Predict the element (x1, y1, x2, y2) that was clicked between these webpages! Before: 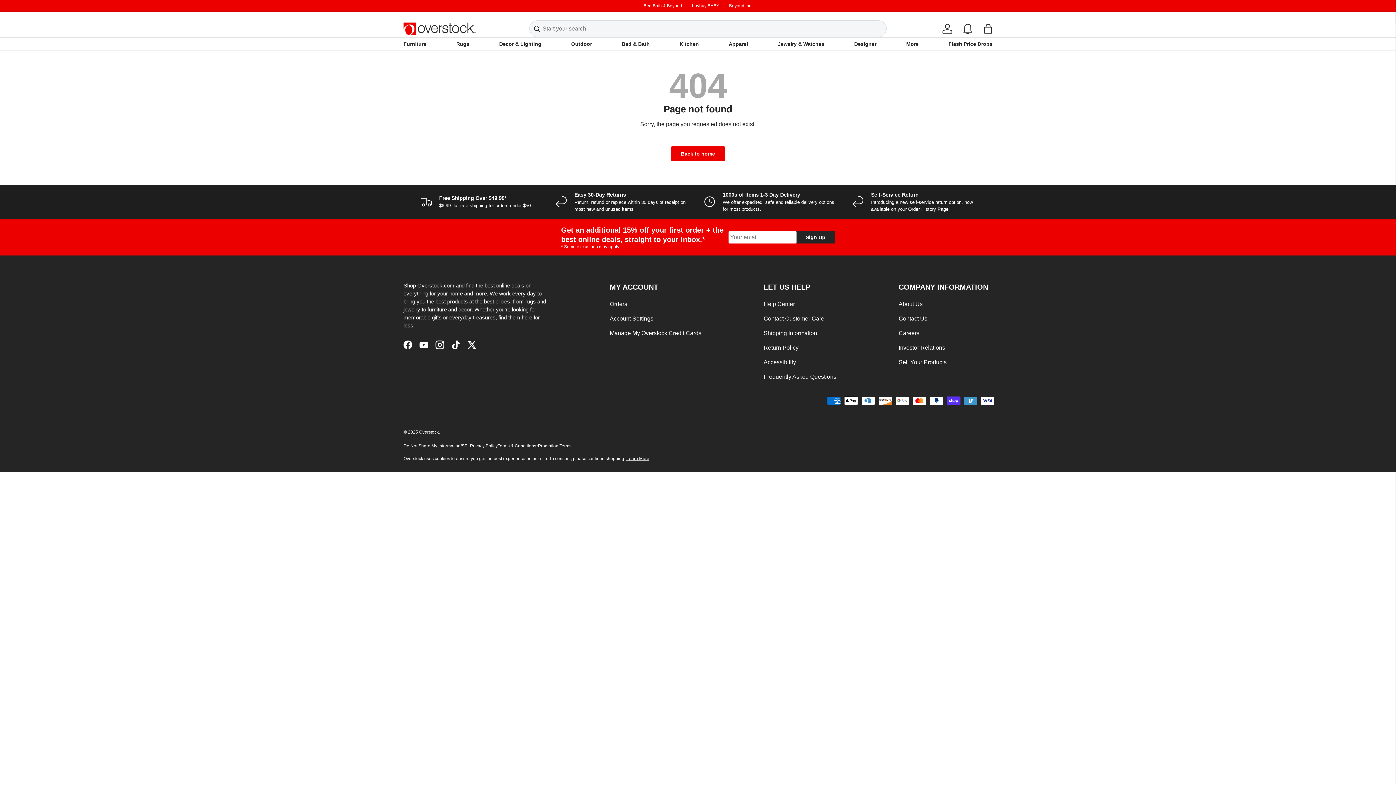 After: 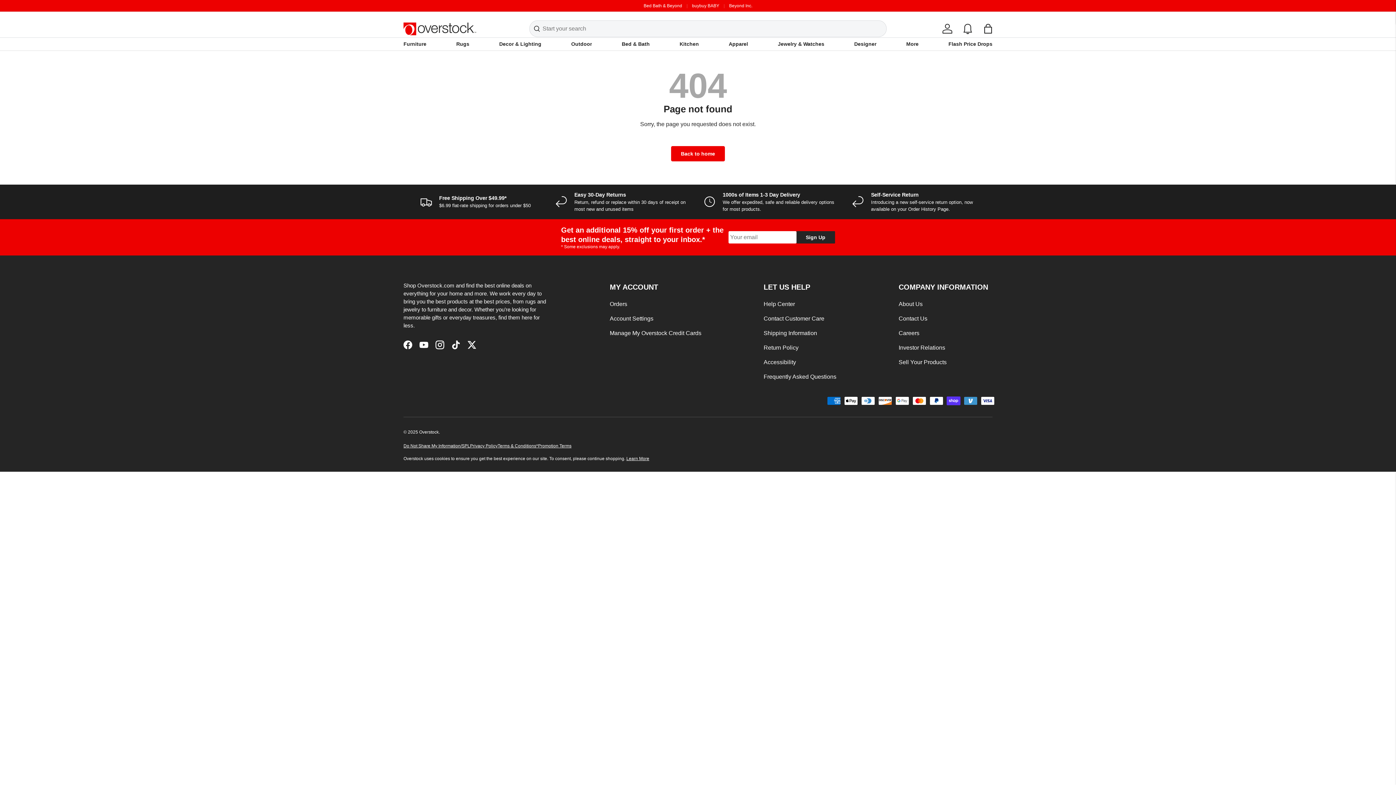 Action: bbox: (609, 330, 701, 336) label: Manage My Overstock Credit Cards